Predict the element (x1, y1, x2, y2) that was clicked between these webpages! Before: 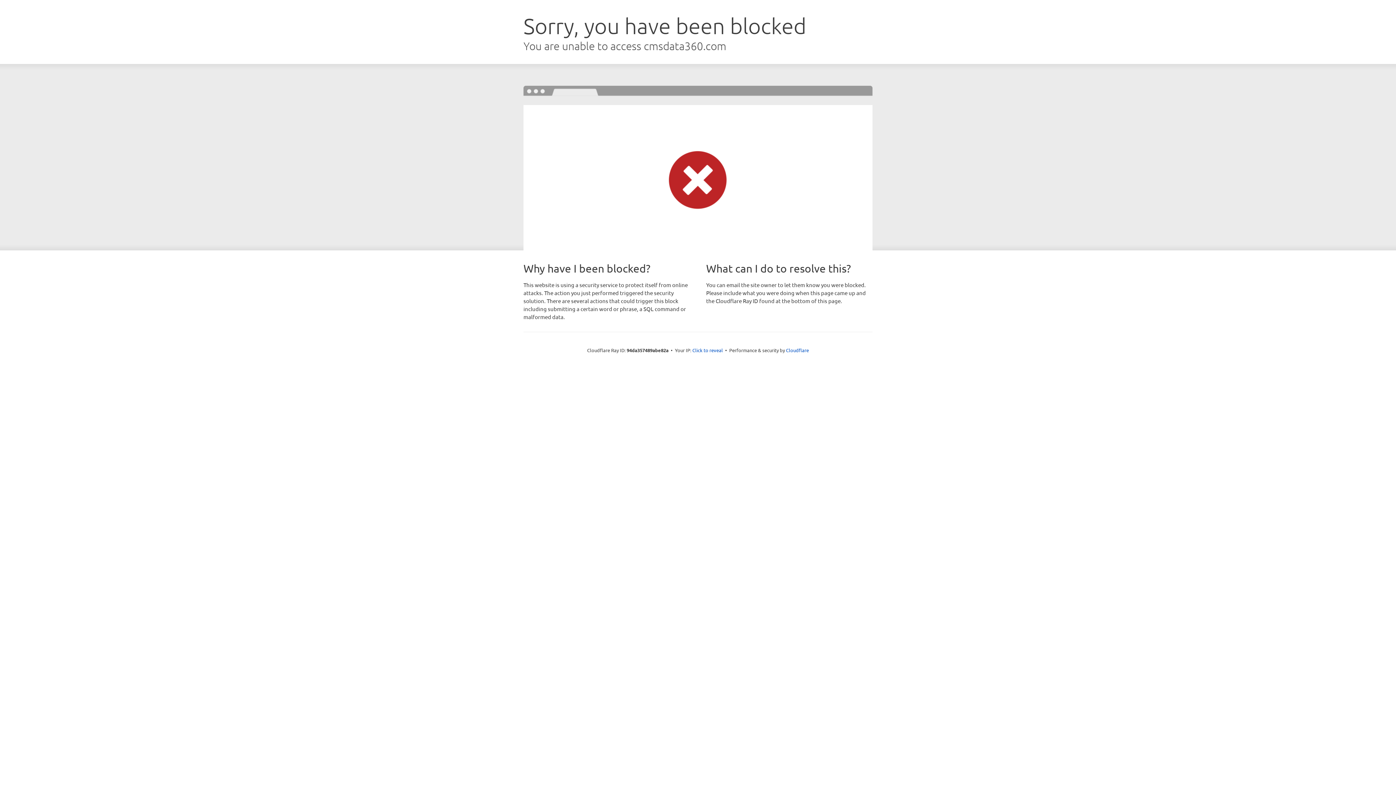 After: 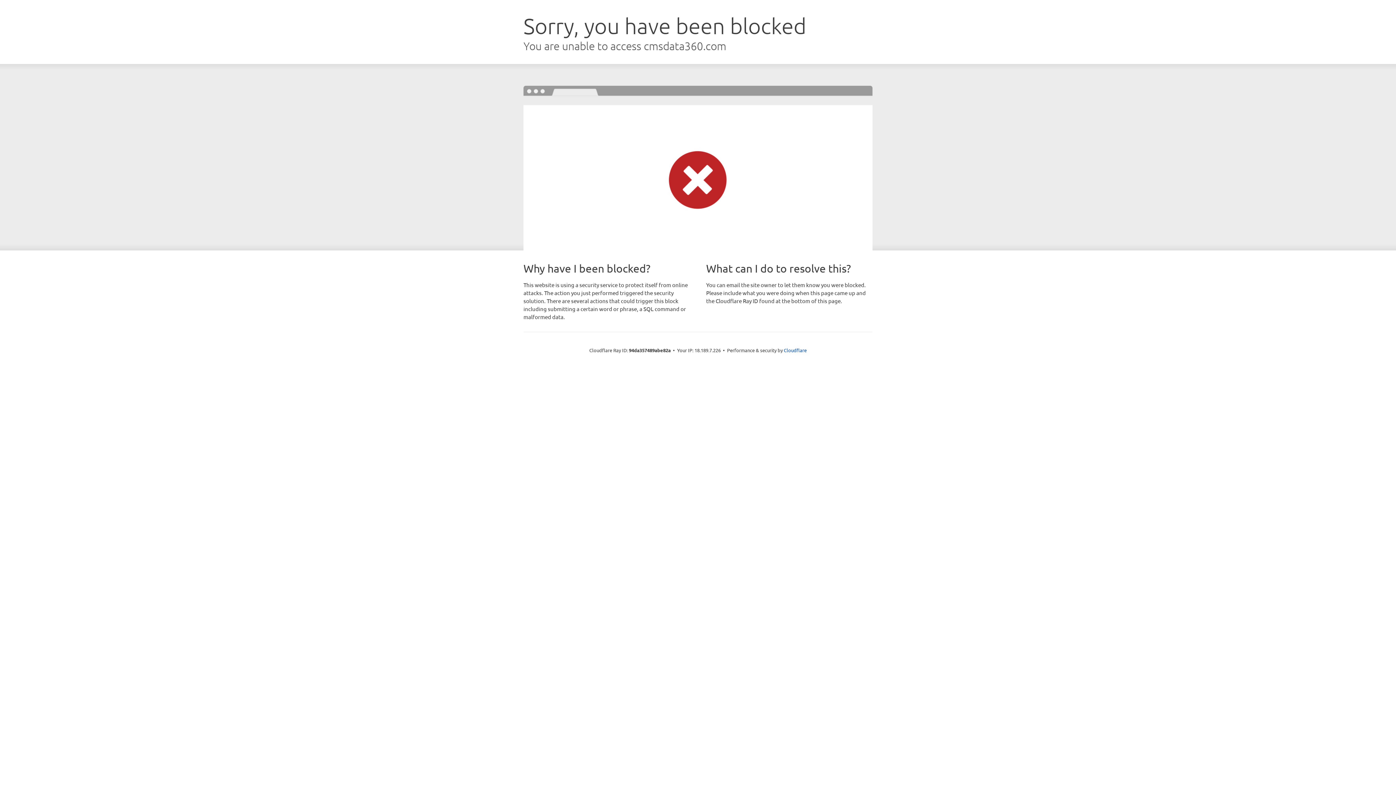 Action: bbox: (692, 346, 723, 353) label: Click to reveal